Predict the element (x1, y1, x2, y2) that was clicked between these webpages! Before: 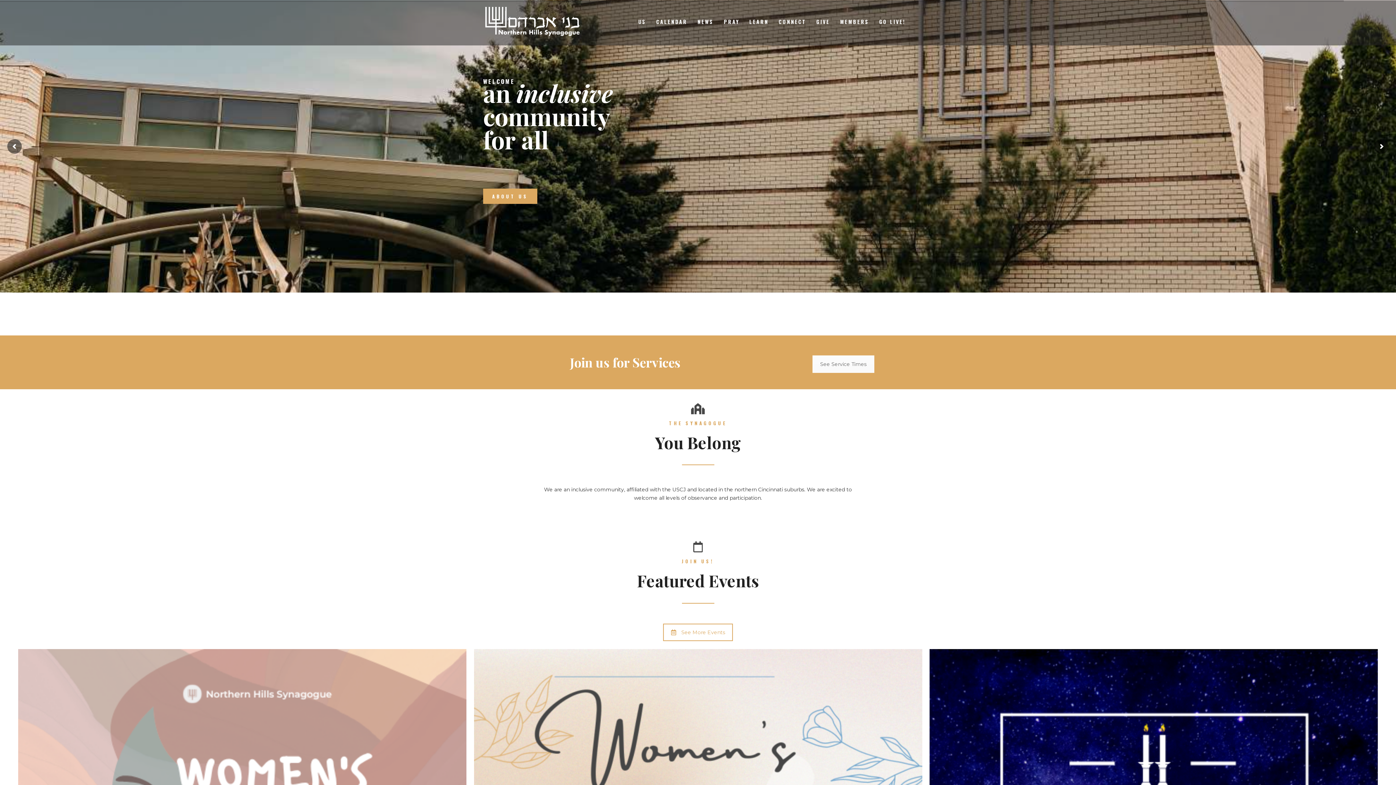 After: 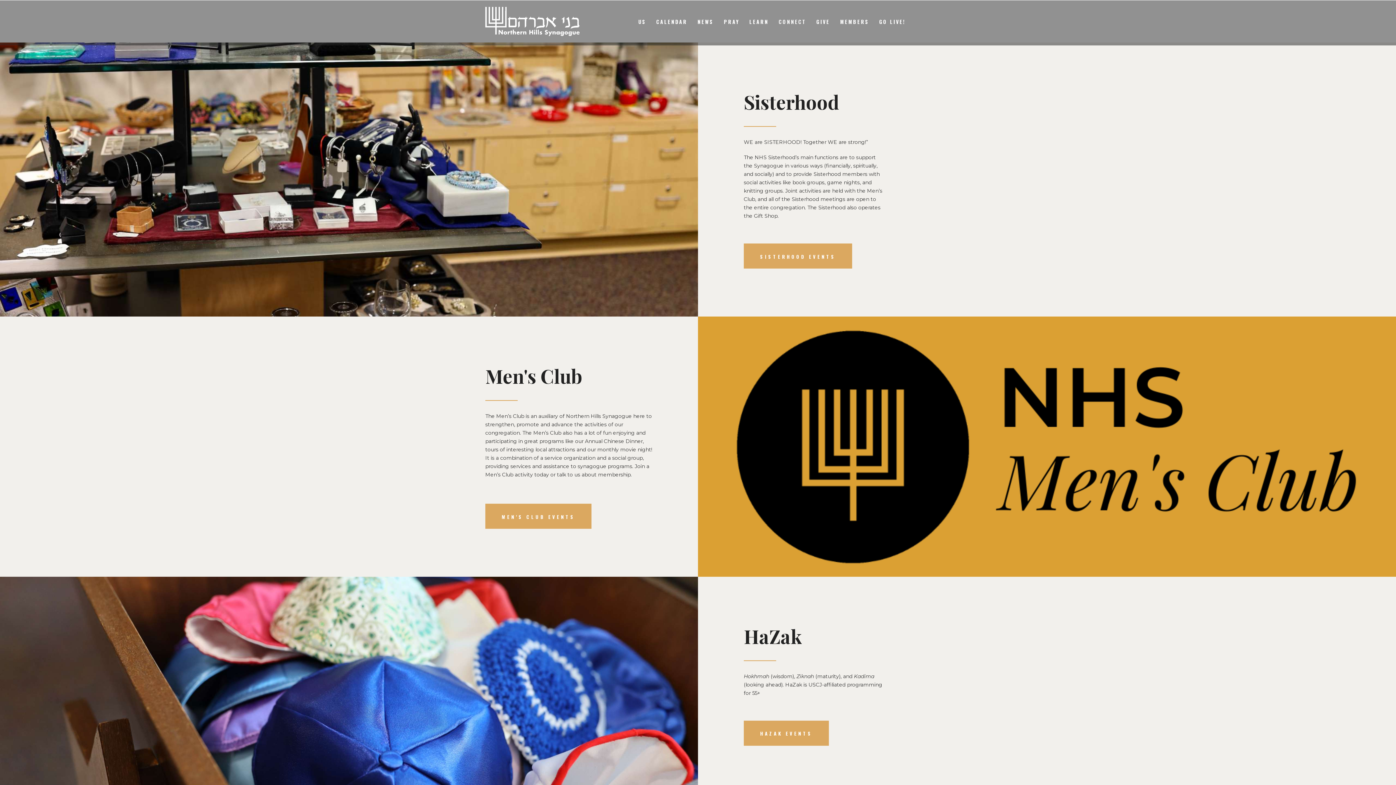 Action: bbox: (773, 11, 811, 31) label: CONNECT